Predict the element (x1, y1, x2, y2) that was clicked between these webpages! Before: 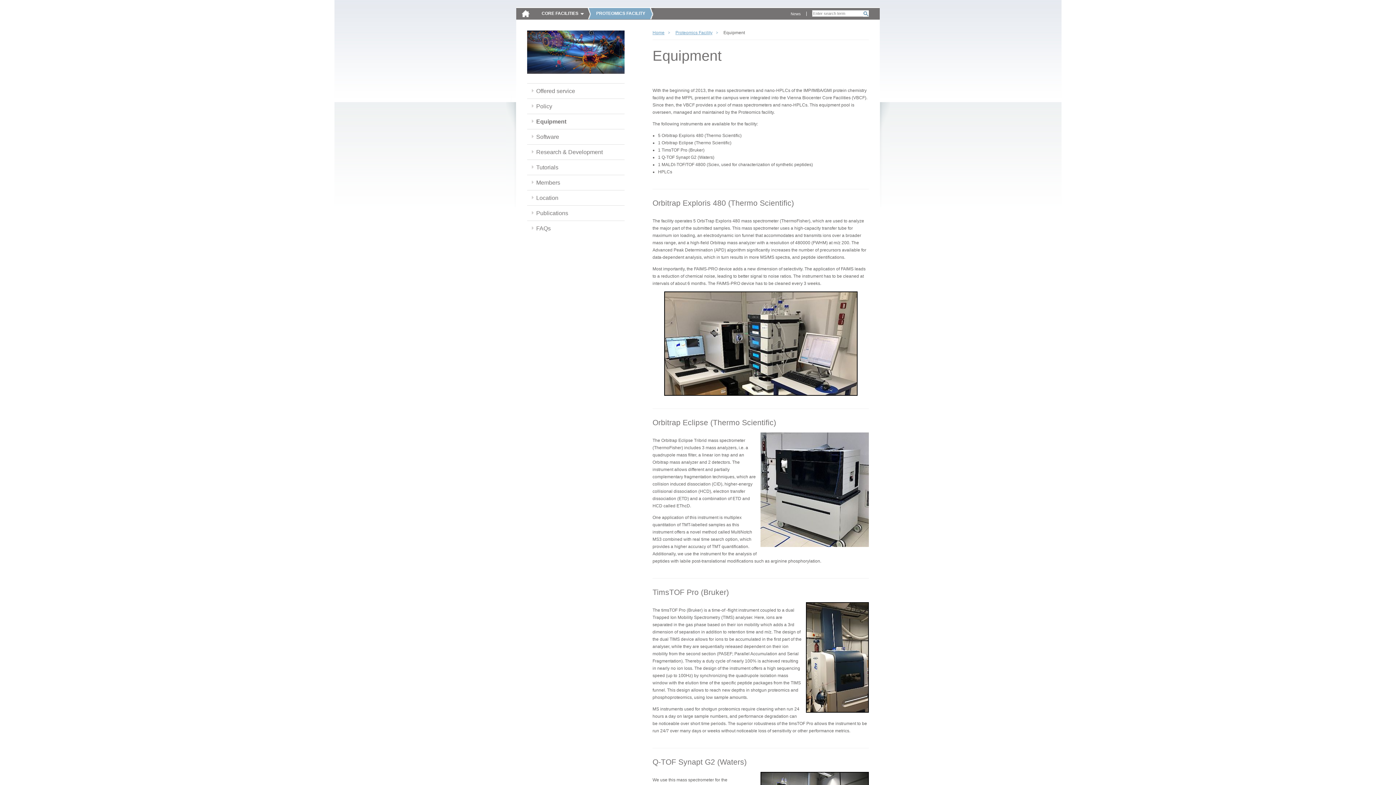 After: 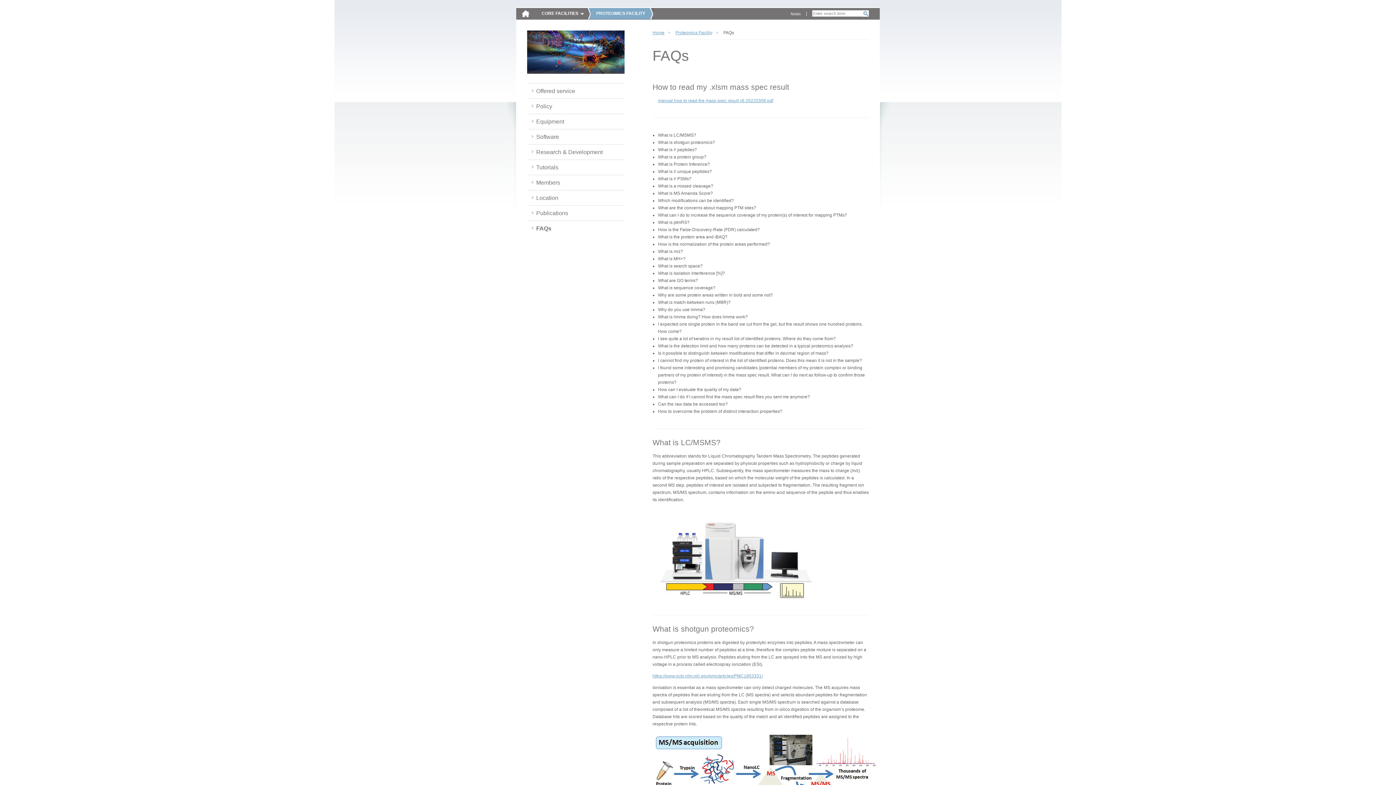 Action: label: FAQs bbox: (527, 221, 560, 236)